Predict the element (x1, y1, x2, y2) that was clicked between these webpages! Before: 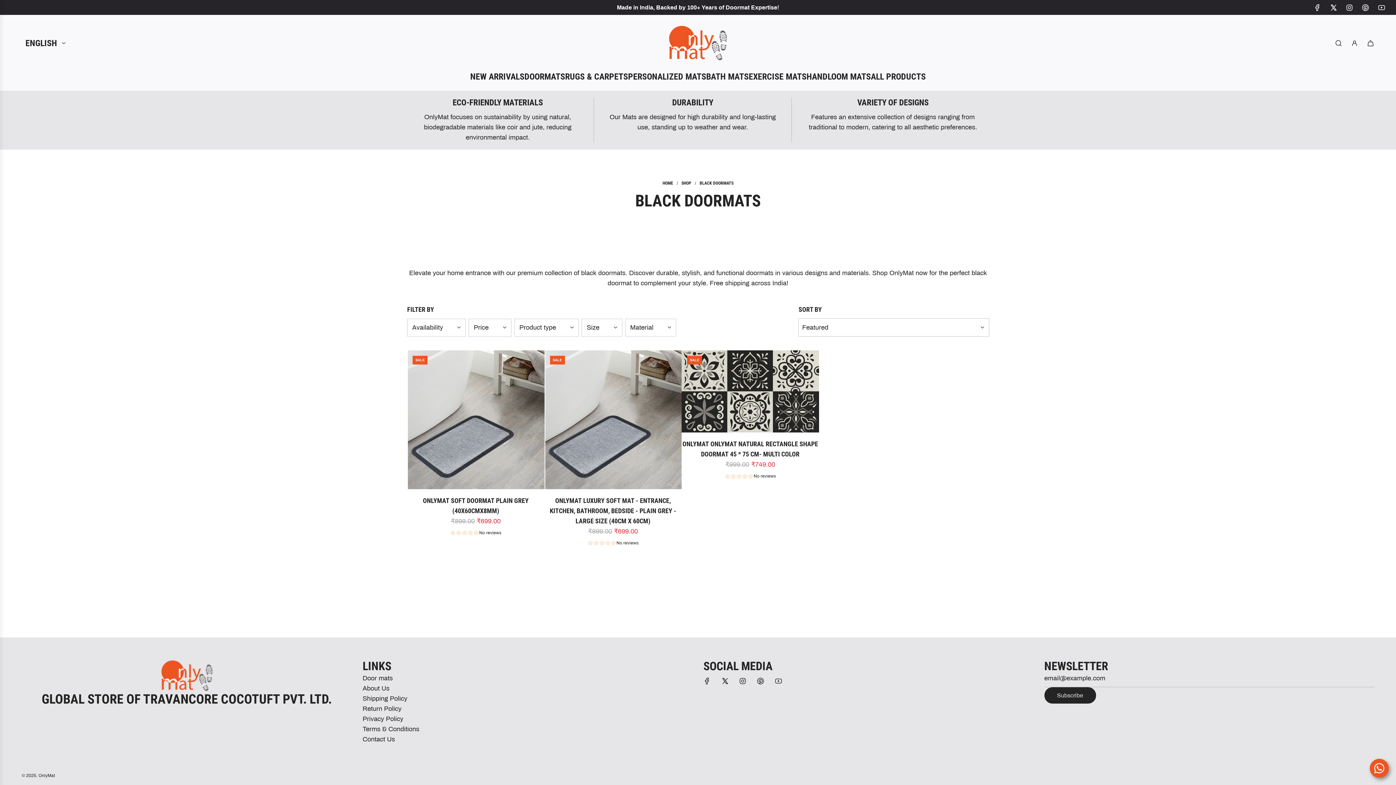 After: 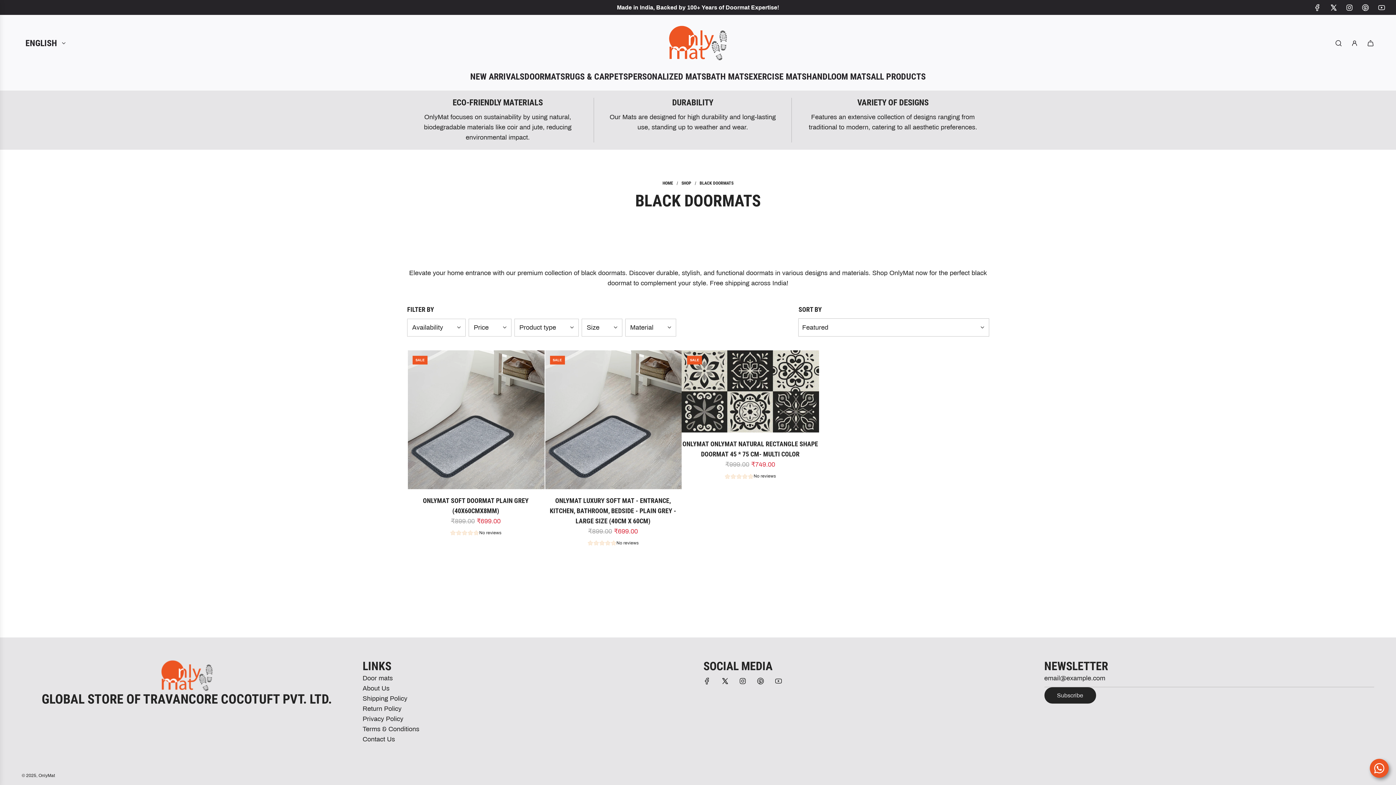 Action: bbox: (717, 673, 733, 689) label: X